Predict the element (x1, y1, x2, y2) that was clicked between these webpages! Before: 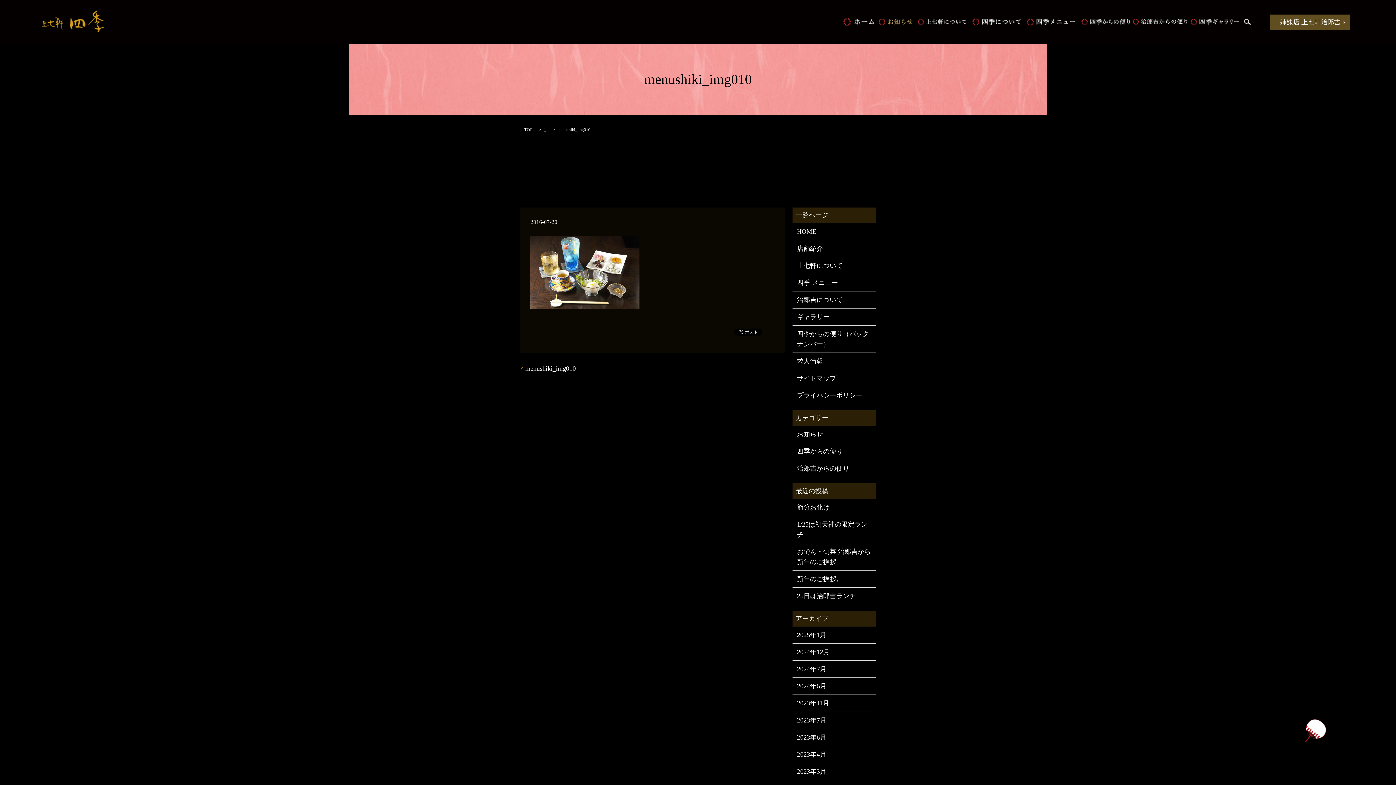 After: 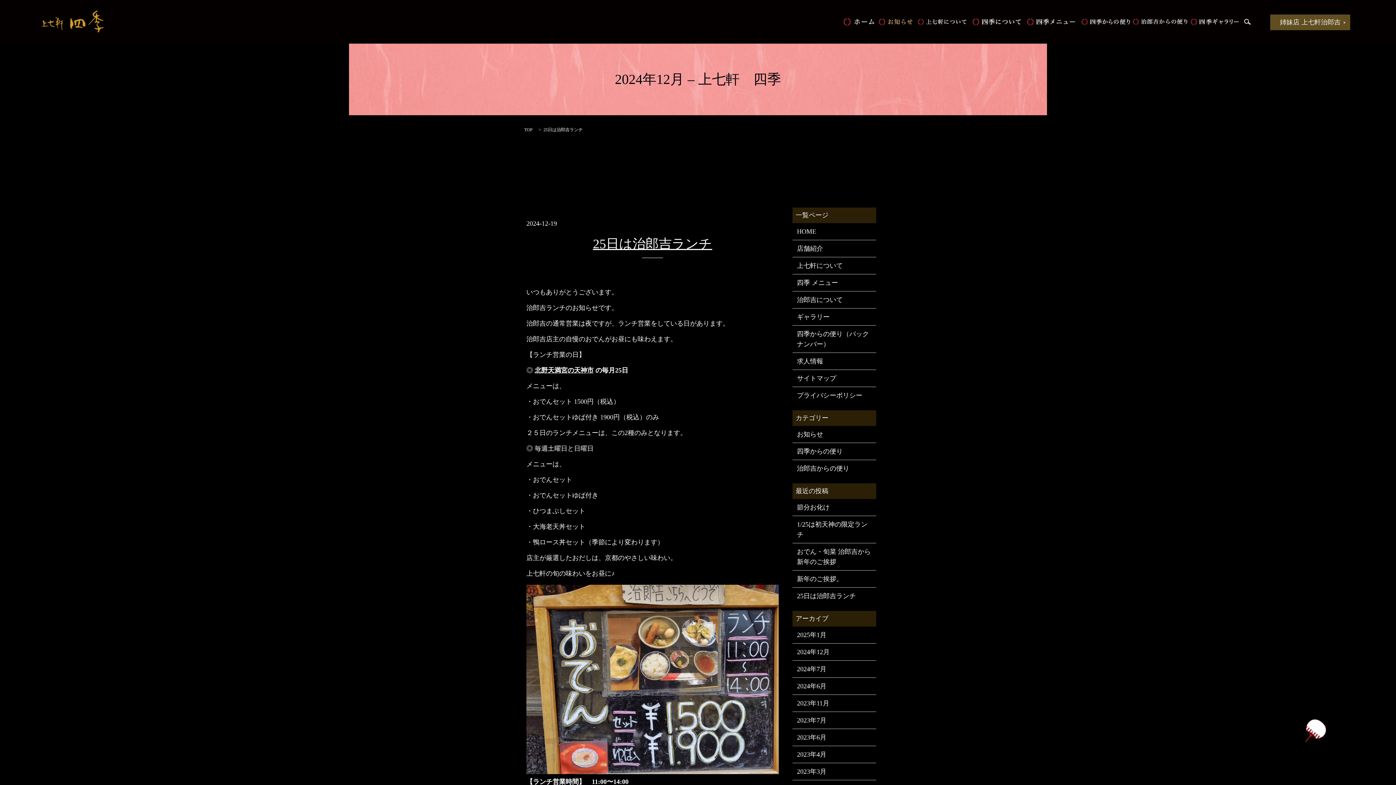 Action: bbox: (797, 647, 871, 657) label: 2024年12月